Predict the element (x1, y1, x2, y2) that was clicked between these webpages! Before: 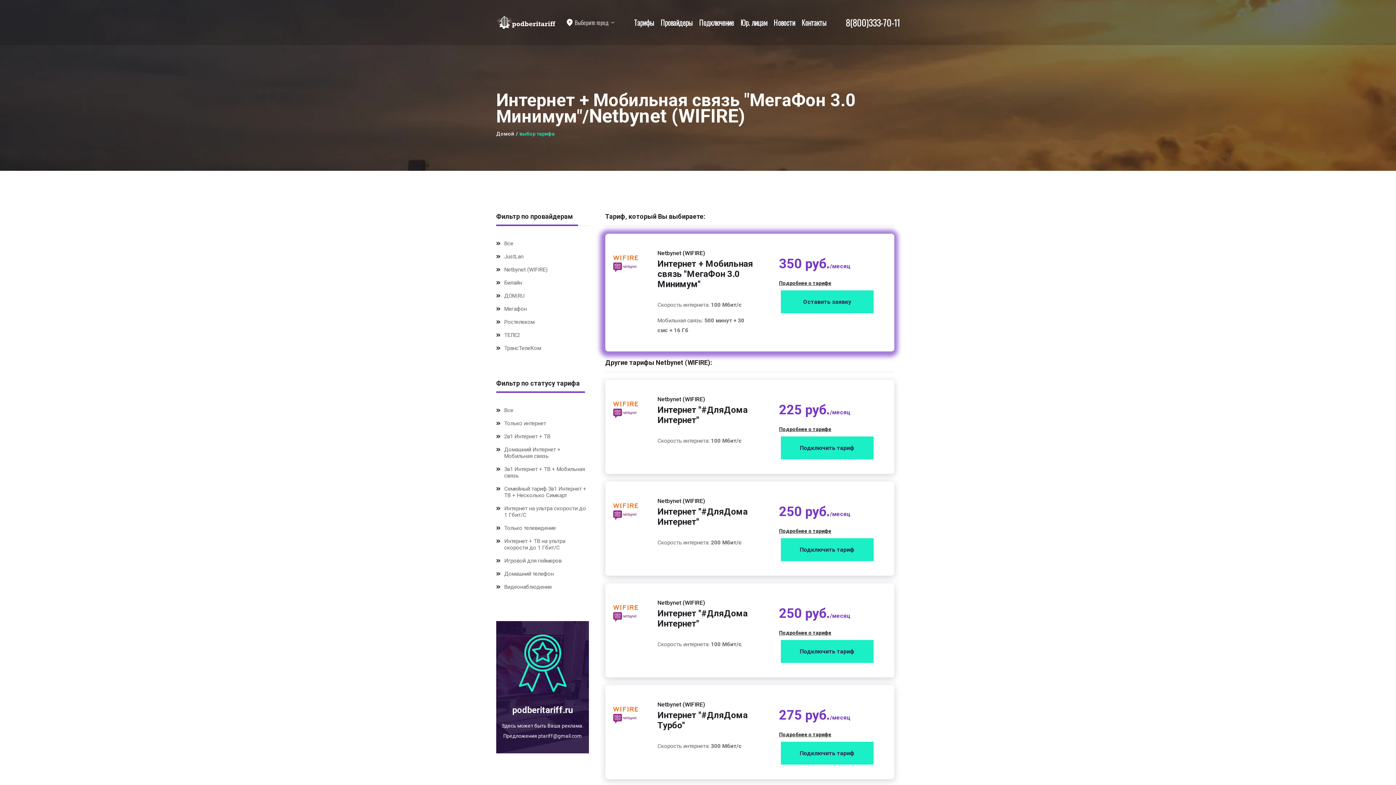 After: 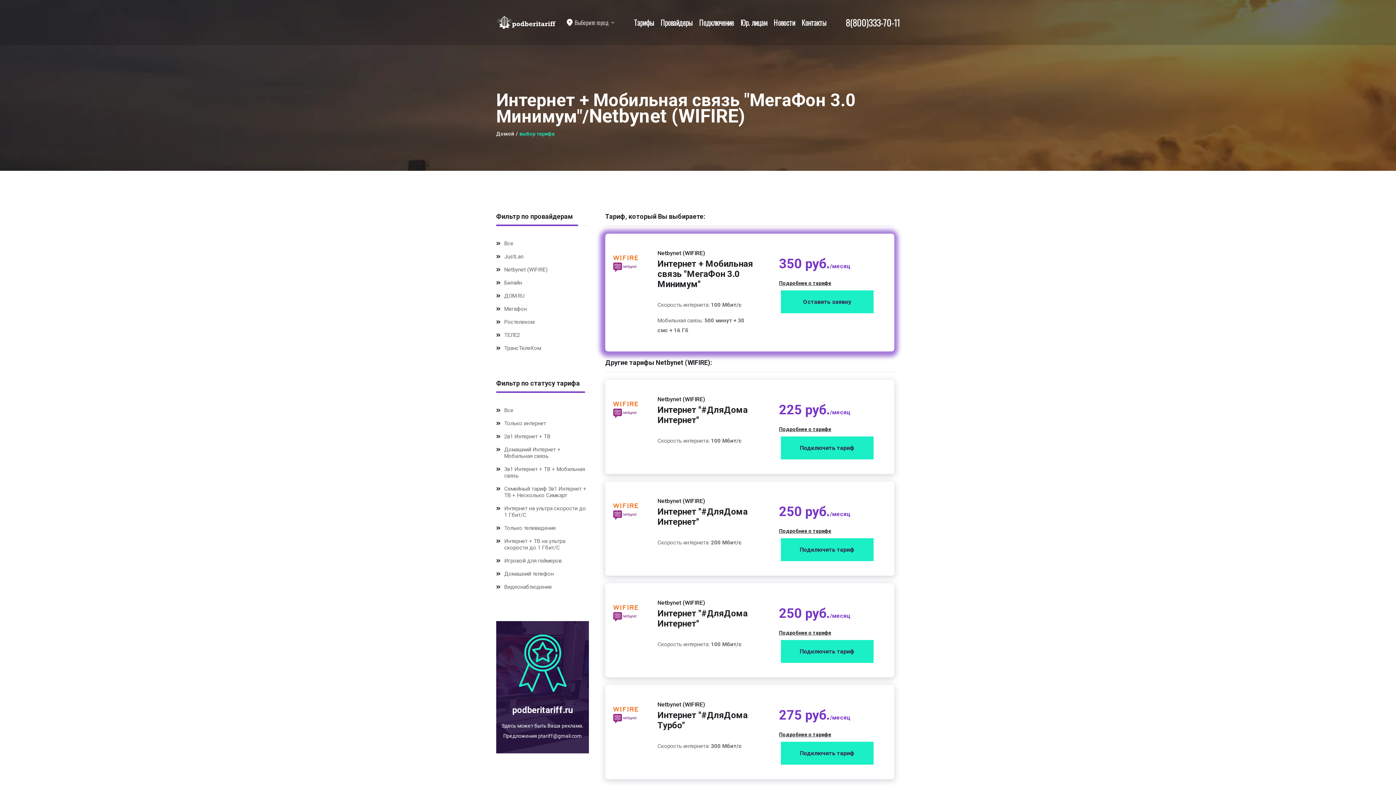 Action: bbox: (496, 621, 589, 753) label: podberitariff.ru
Здесь может быть Ваша реклама. Предложения ptariff@gmail.com